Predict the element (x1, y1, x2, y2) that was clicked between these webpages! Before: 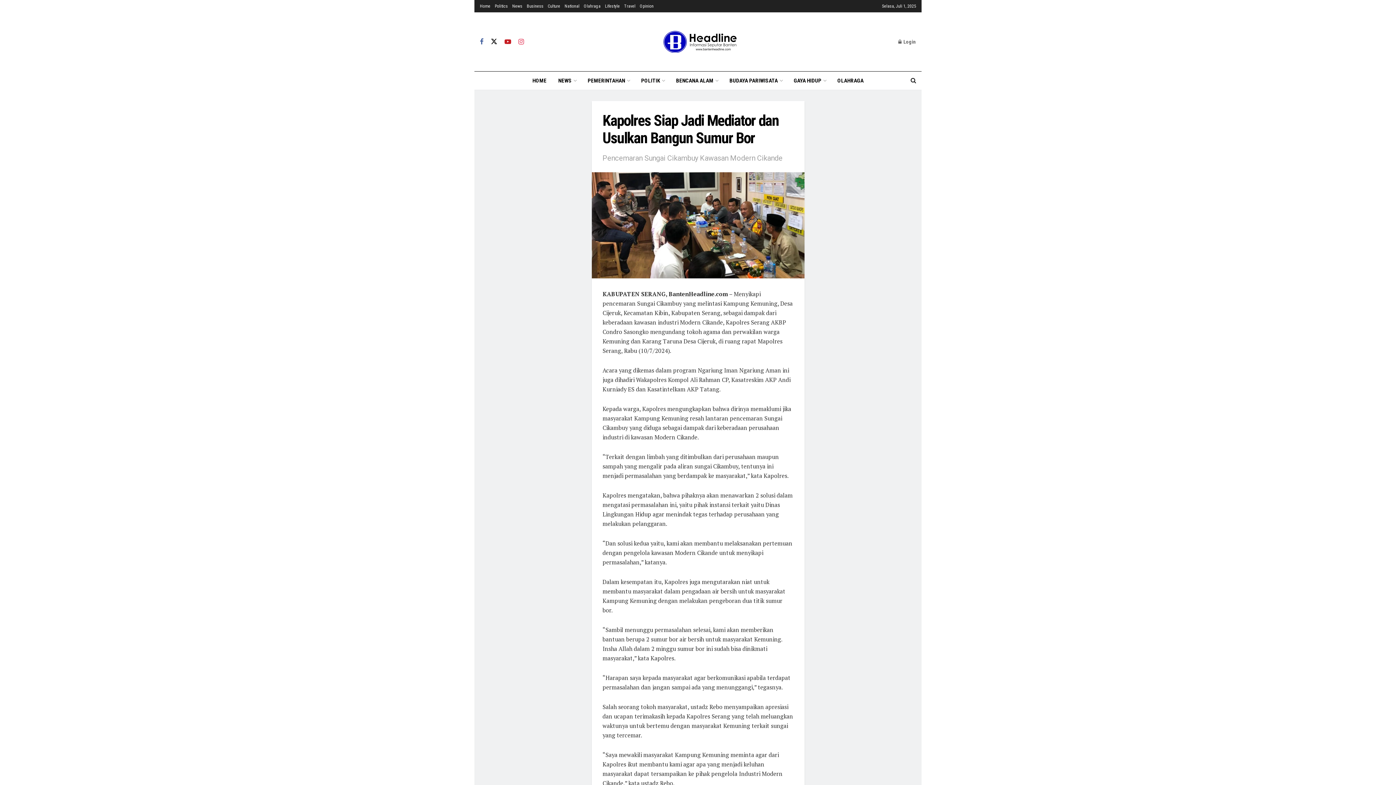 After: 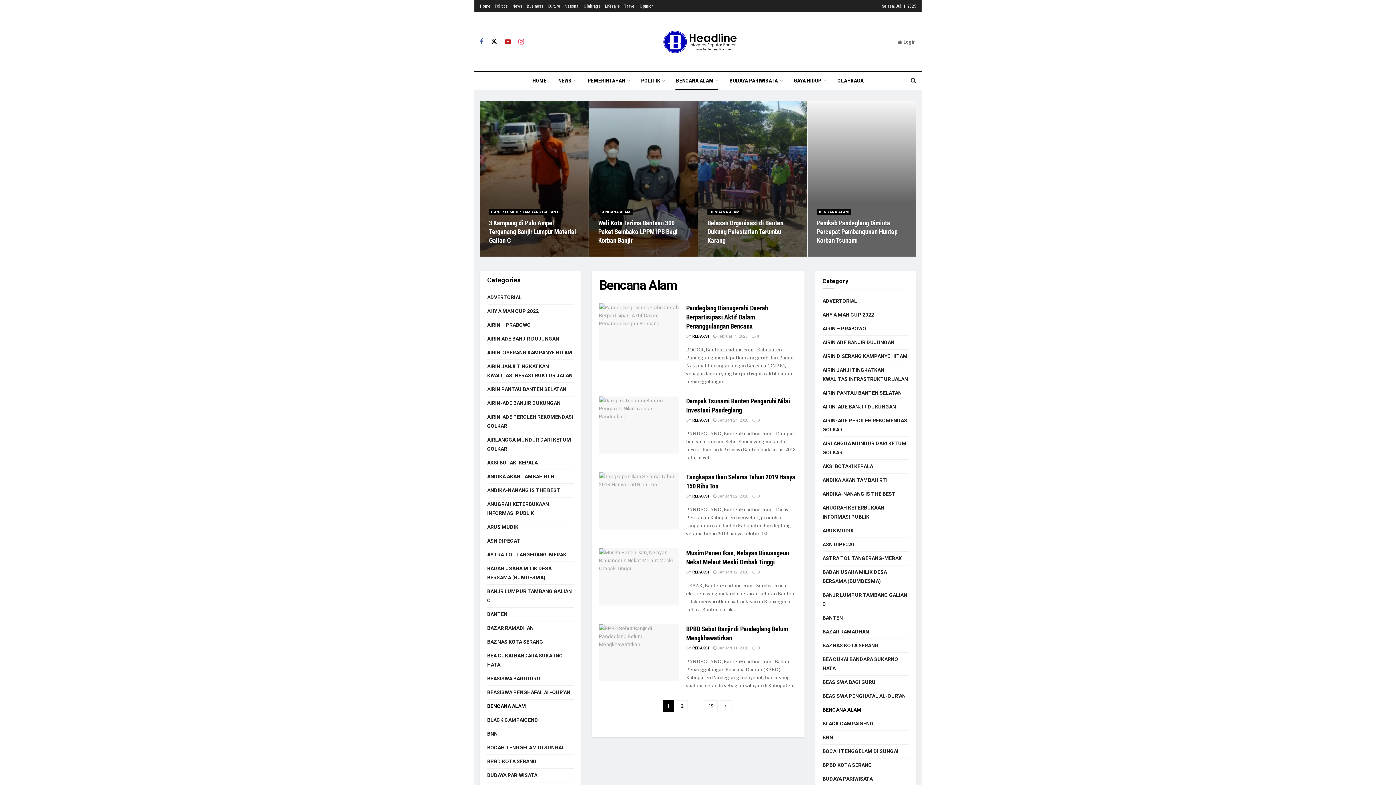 Action: label: BENCANA ALAM bbox: (670, 71, 723, 89)